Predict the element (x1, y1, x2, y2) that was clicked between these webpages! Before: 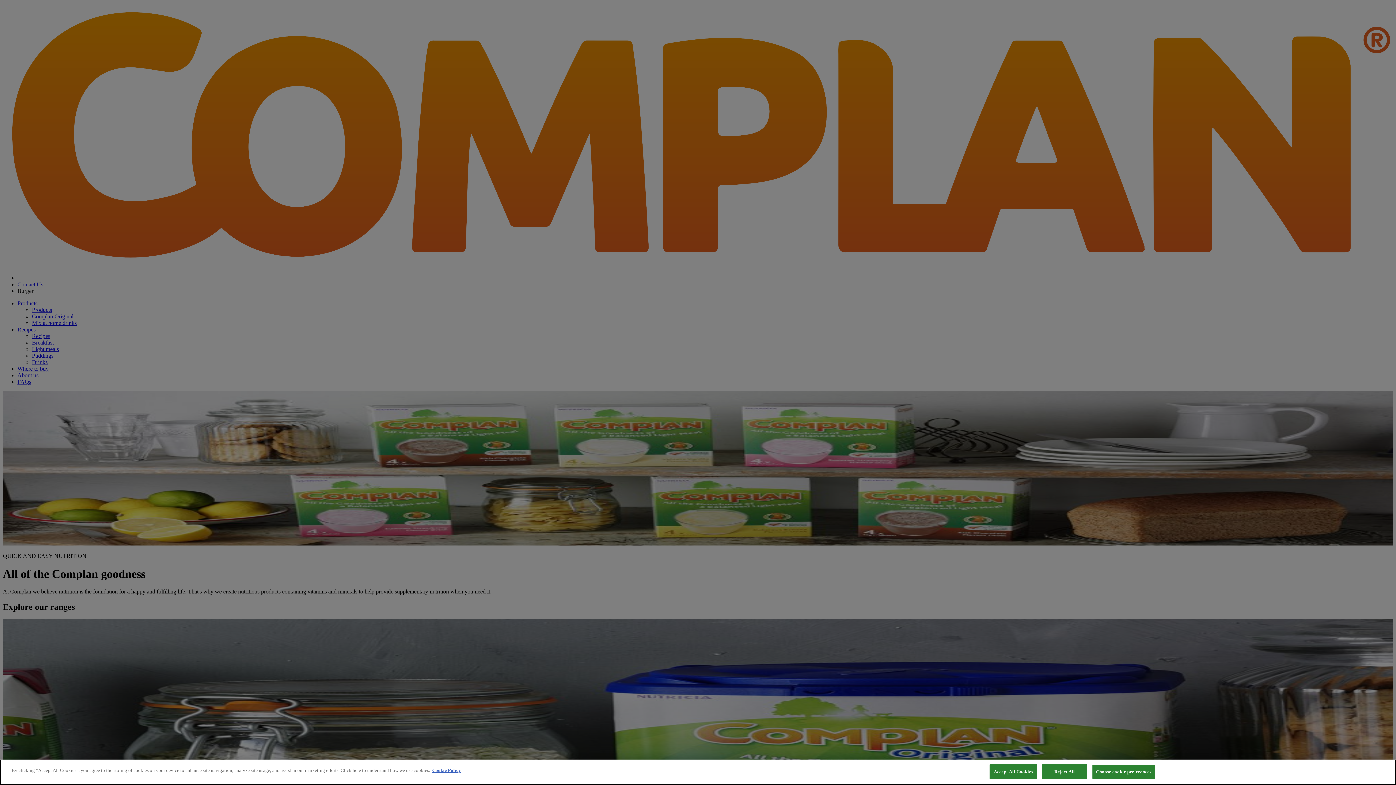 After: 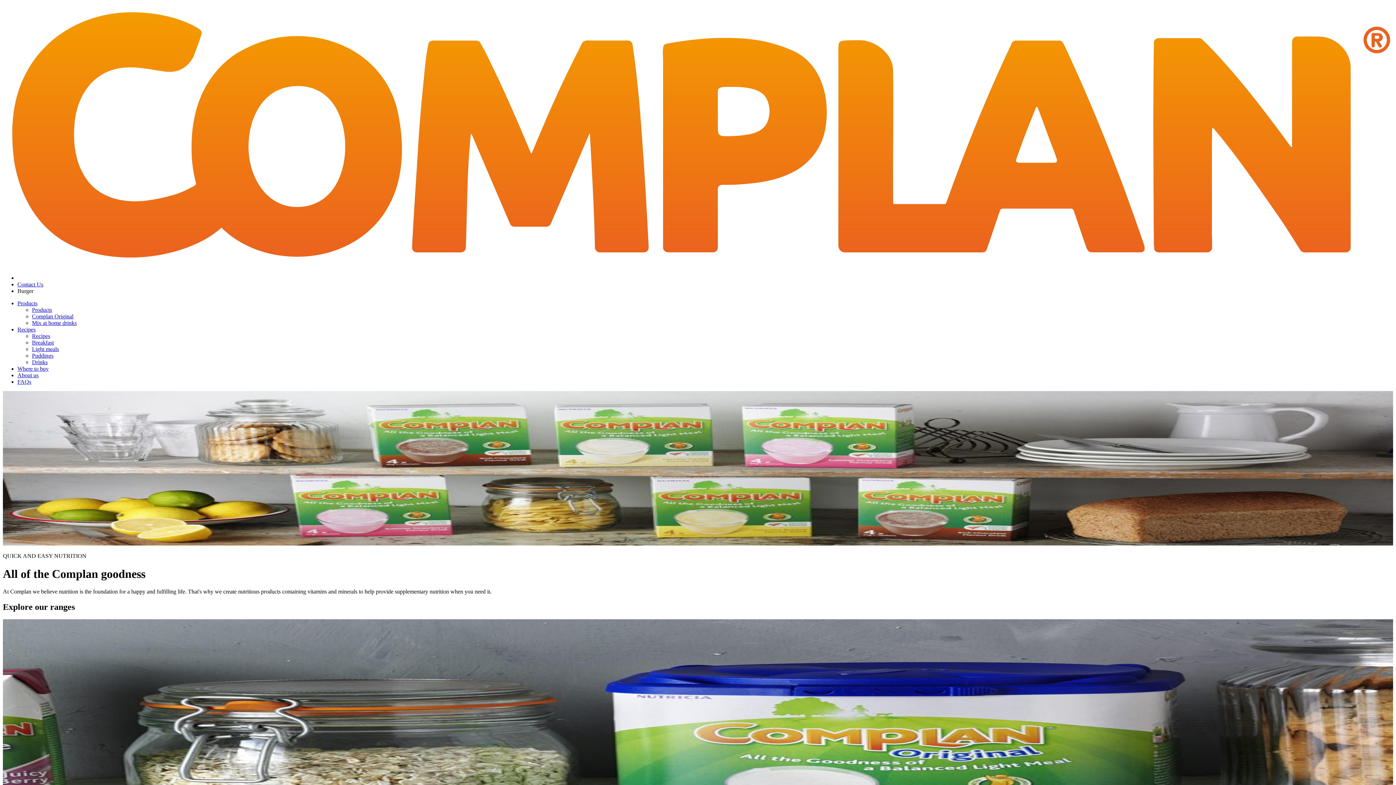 Action: bbox: (989, 764, 1037, 779) label: Accept All Cookies